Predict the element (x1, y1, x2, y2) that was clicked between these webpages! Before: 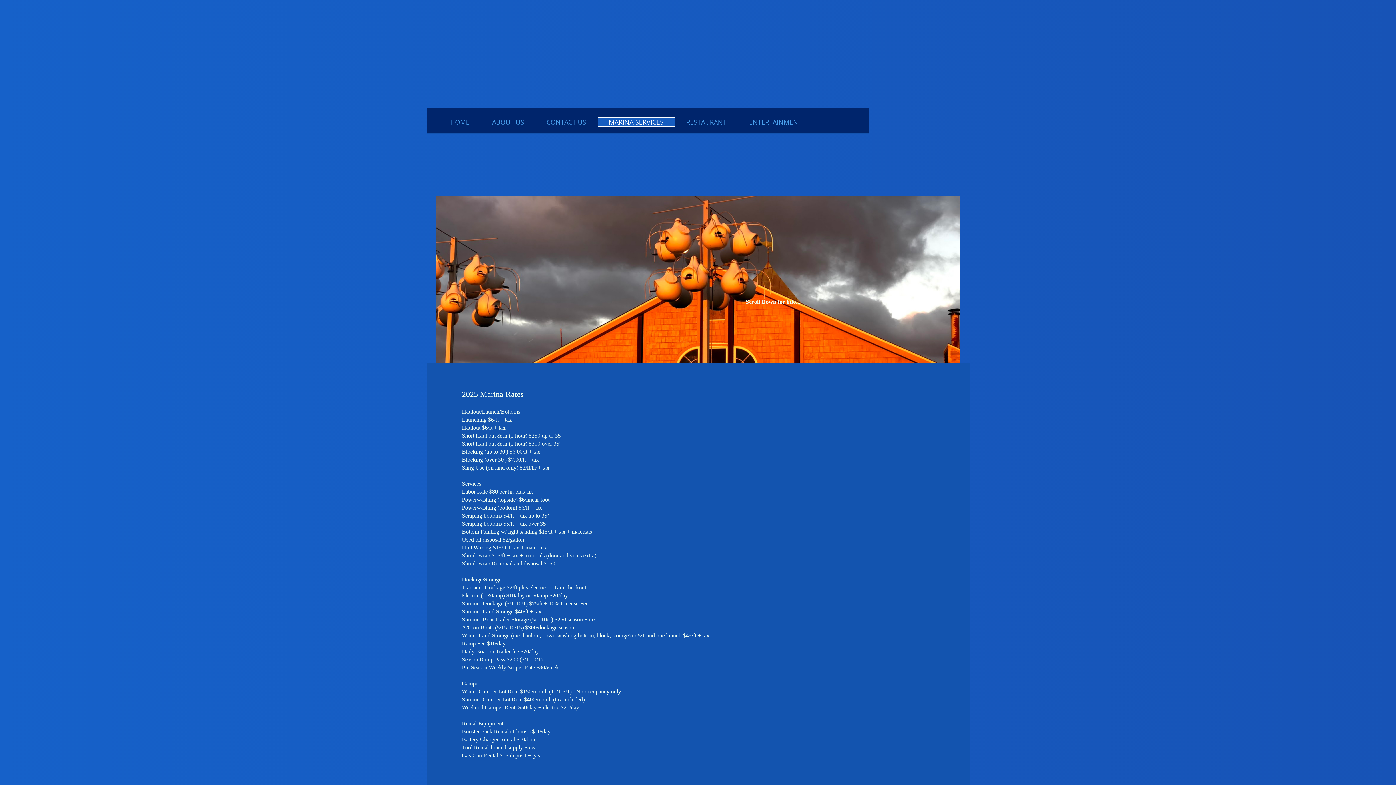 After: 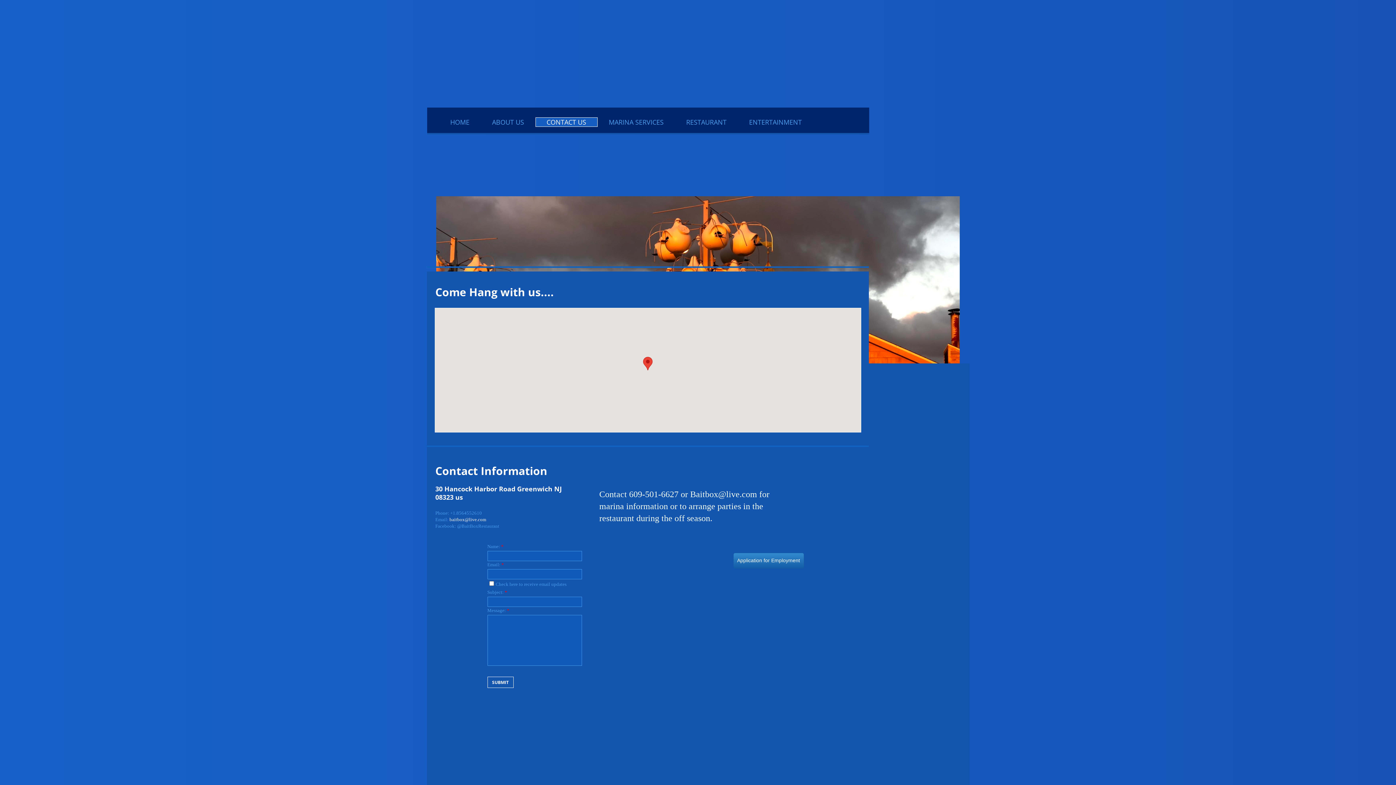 Action: label: CONTACT US bbox: (535, 117, 597, 126)